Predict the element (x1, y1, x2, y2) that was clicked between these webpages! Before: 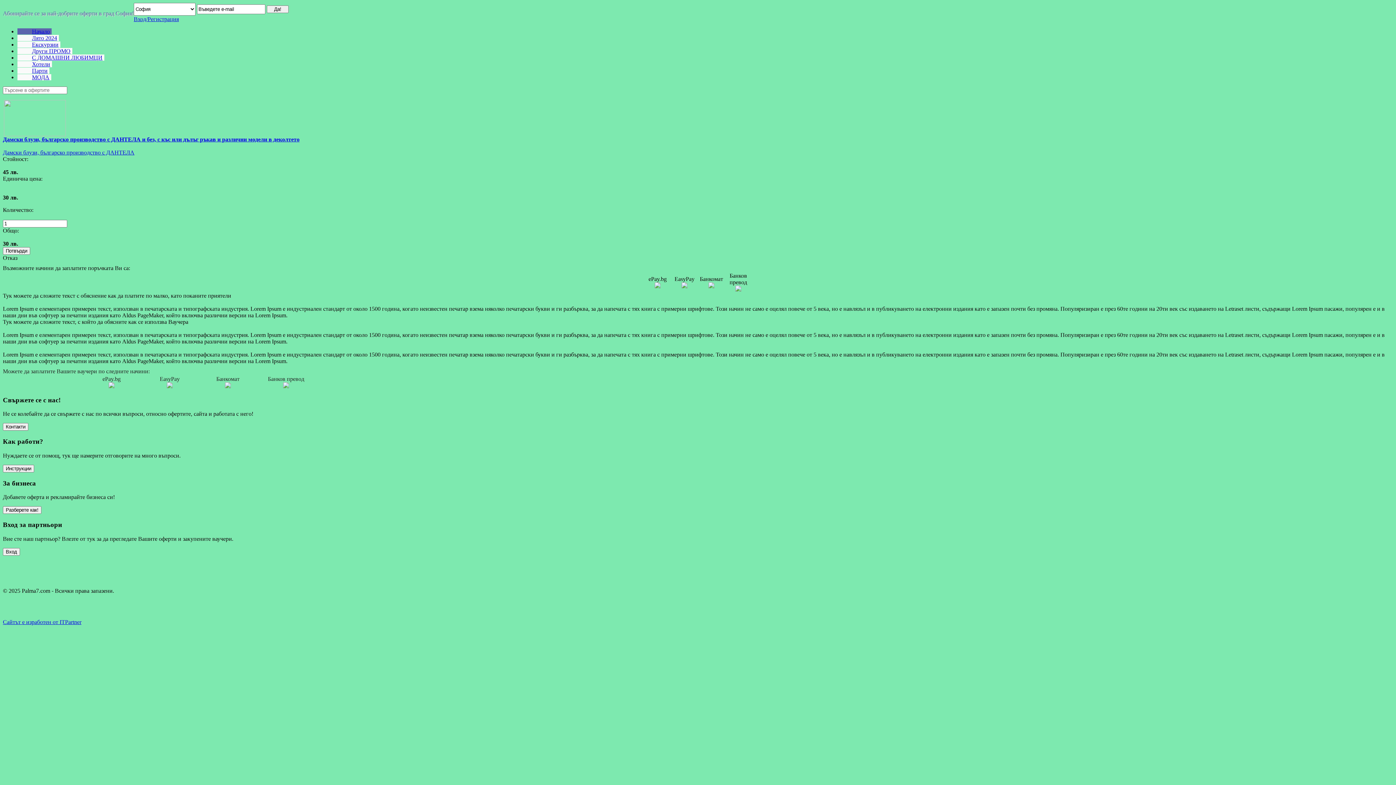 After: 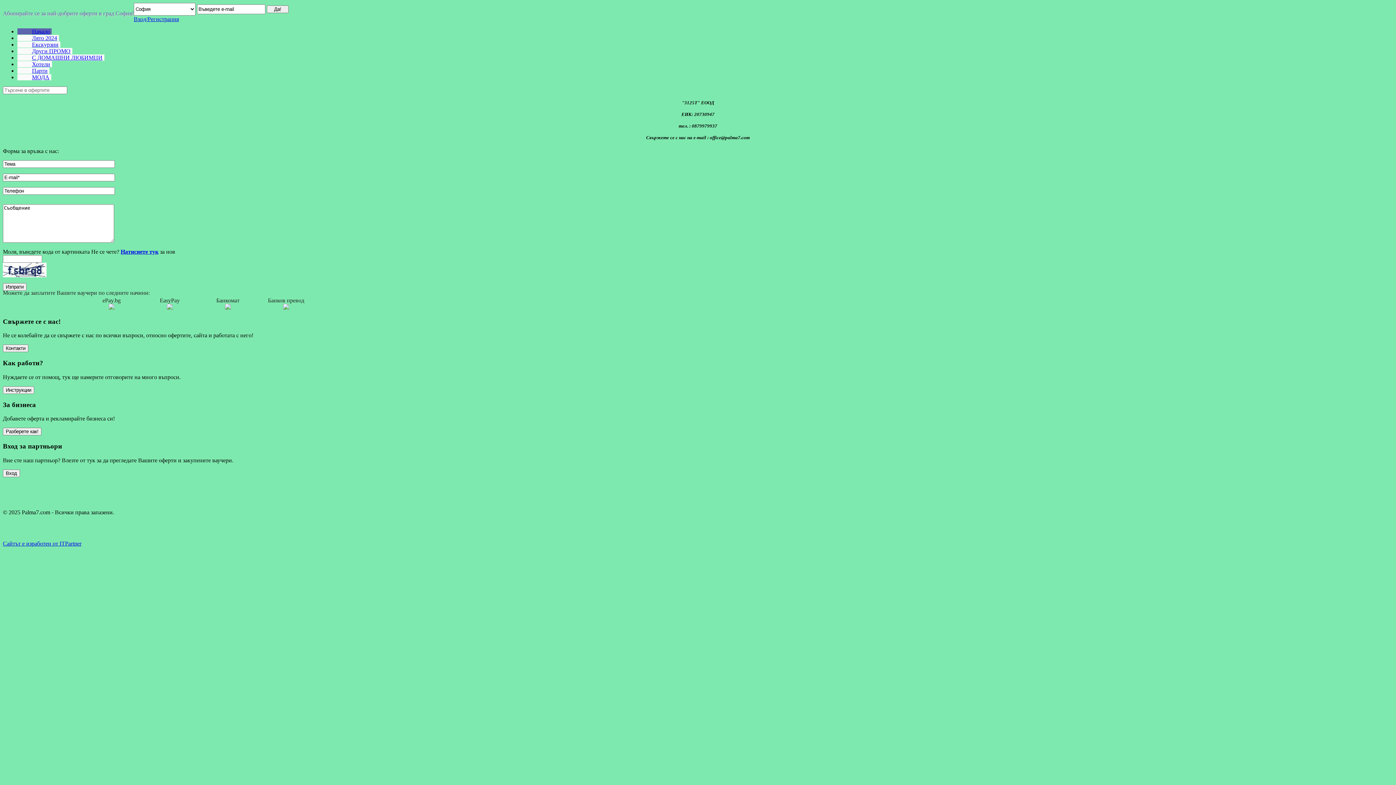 Action: bbox: (2, 423, 28, 429) label: Контакти